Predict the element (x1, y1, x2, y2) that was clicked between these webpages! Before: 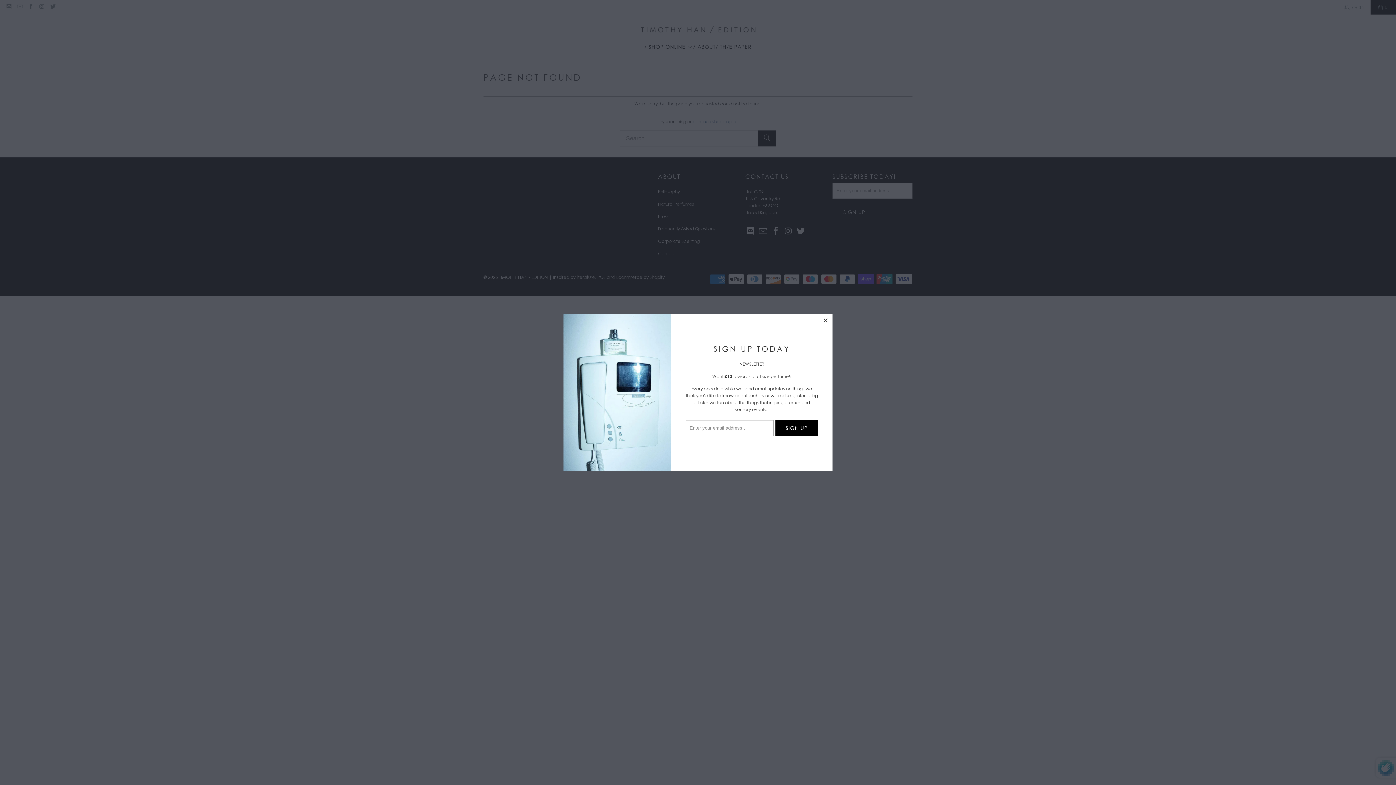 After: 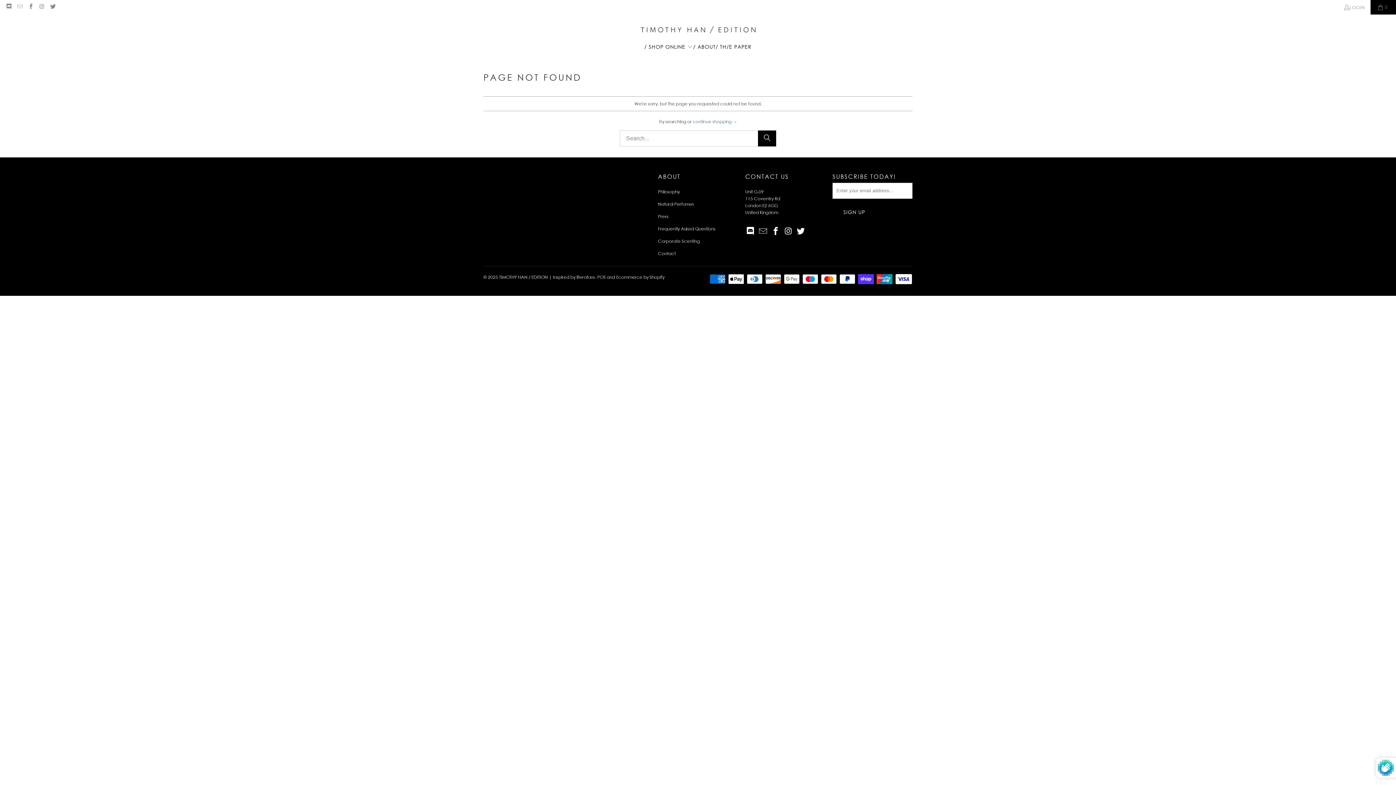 Action: bbox: (819, 314, 832, 327) label: close